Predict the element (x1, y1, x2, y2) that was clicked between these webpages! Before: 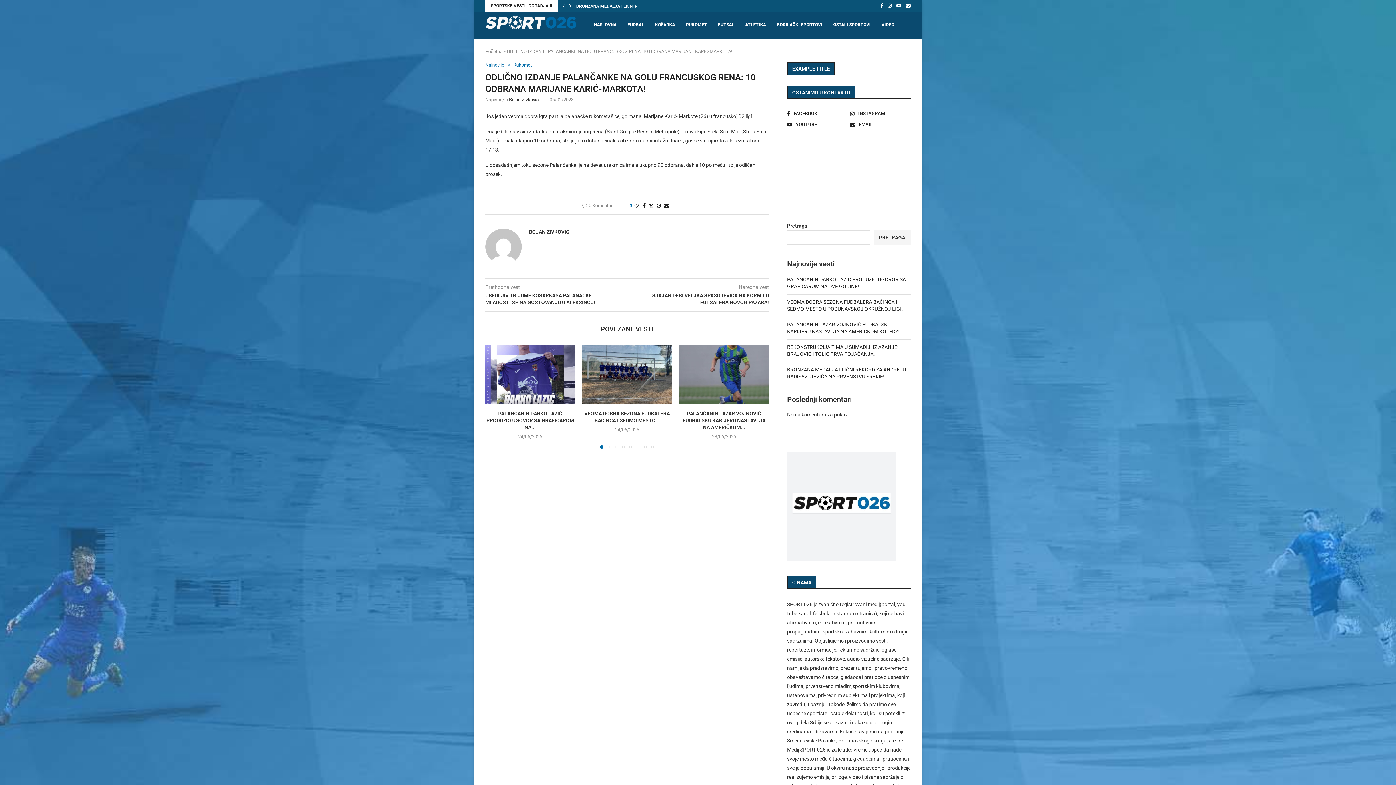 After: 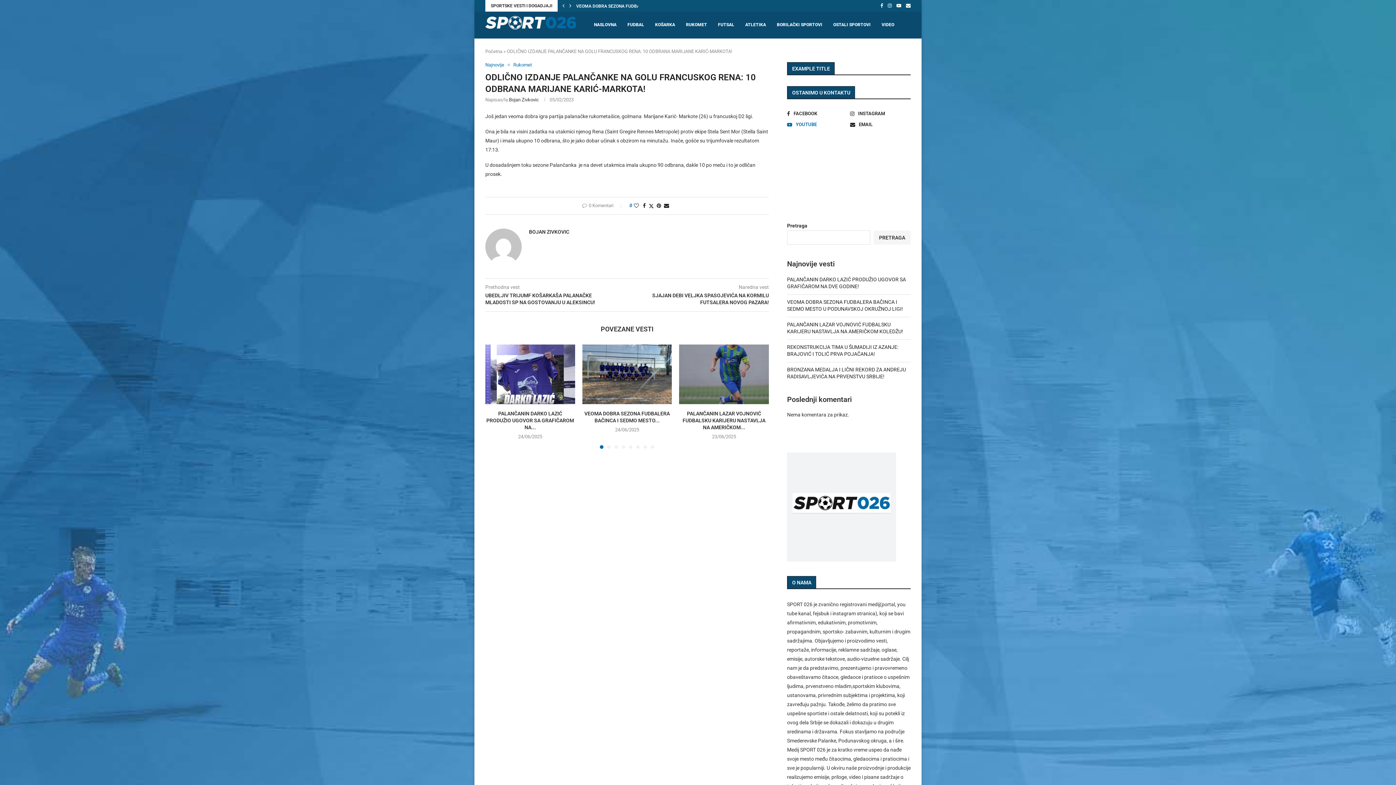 Action: label: Youtube bbox: (787, 121, 847, 128)